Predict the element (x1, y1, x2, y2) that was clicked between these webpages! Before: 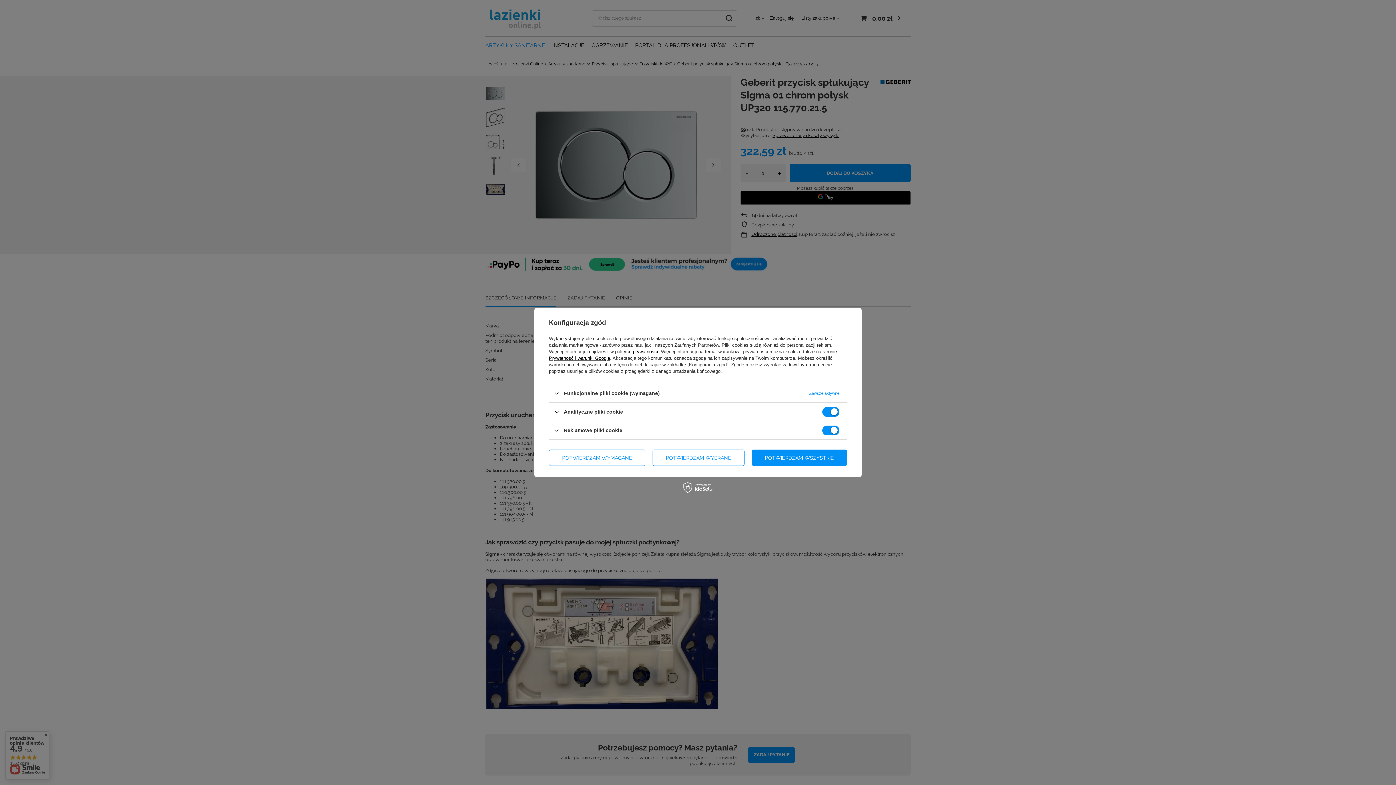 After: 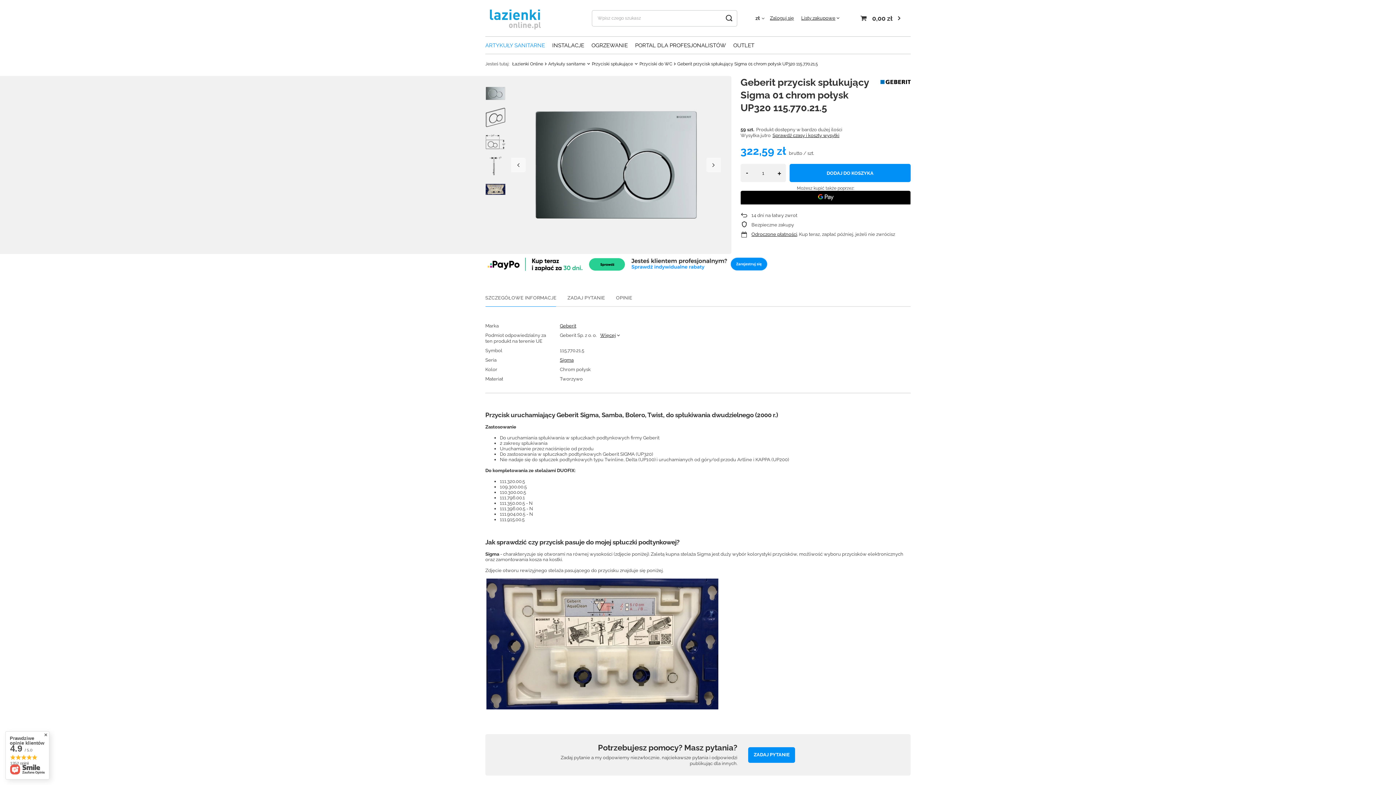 Action: bbox: (652, 449, 744, 466) label: POTWIERDZAM WYBRANE